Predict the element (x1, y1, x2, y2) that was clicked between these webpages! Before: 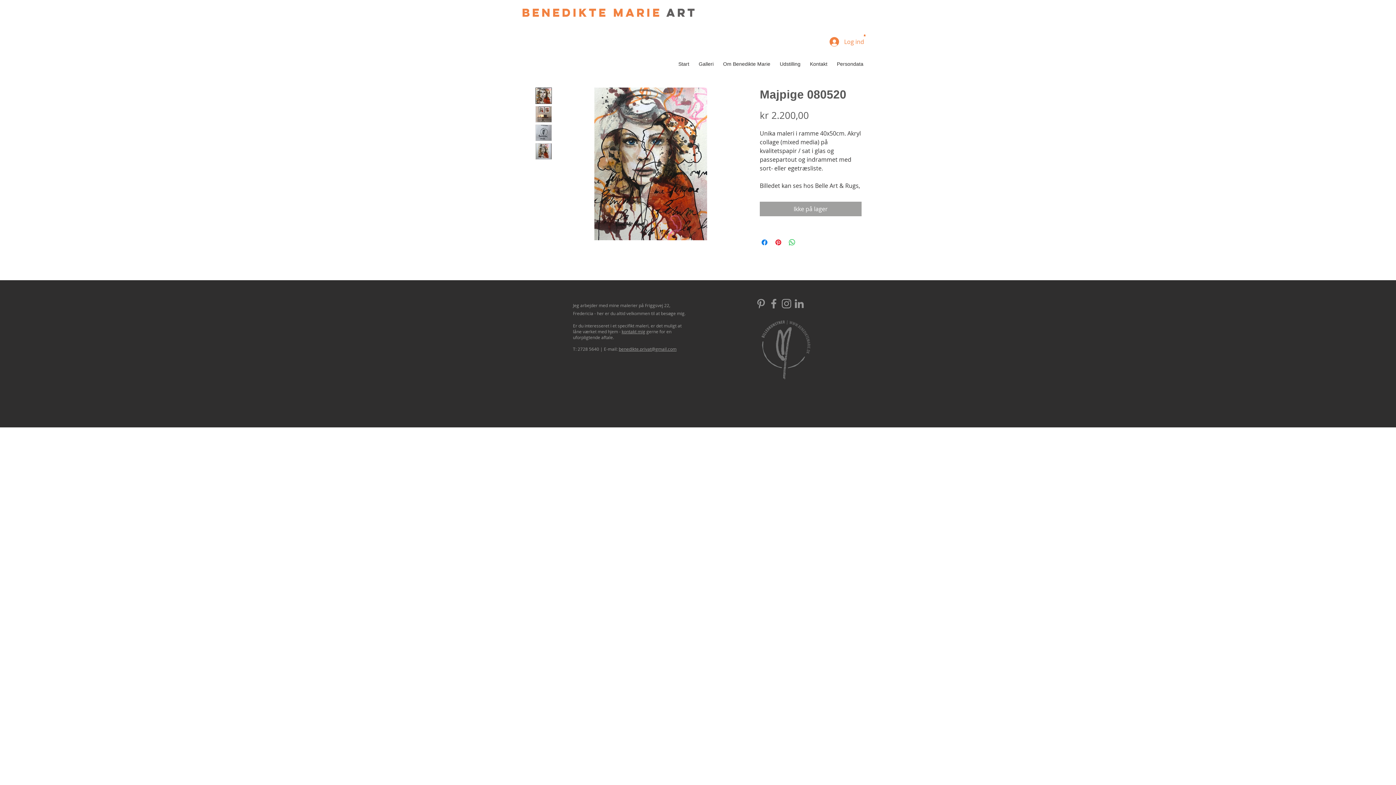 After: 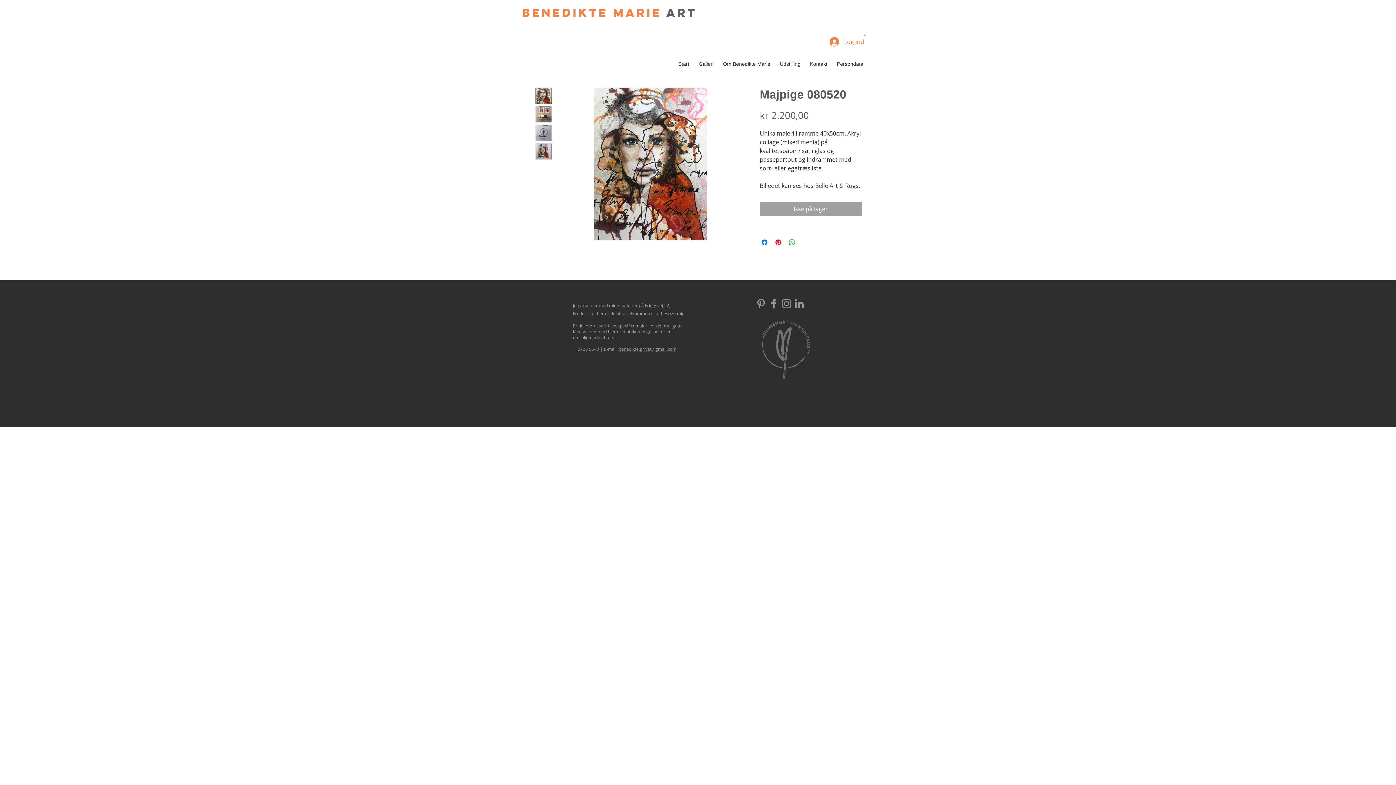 Action: bbox: (775, 55, 805, 65) label: Udstilling